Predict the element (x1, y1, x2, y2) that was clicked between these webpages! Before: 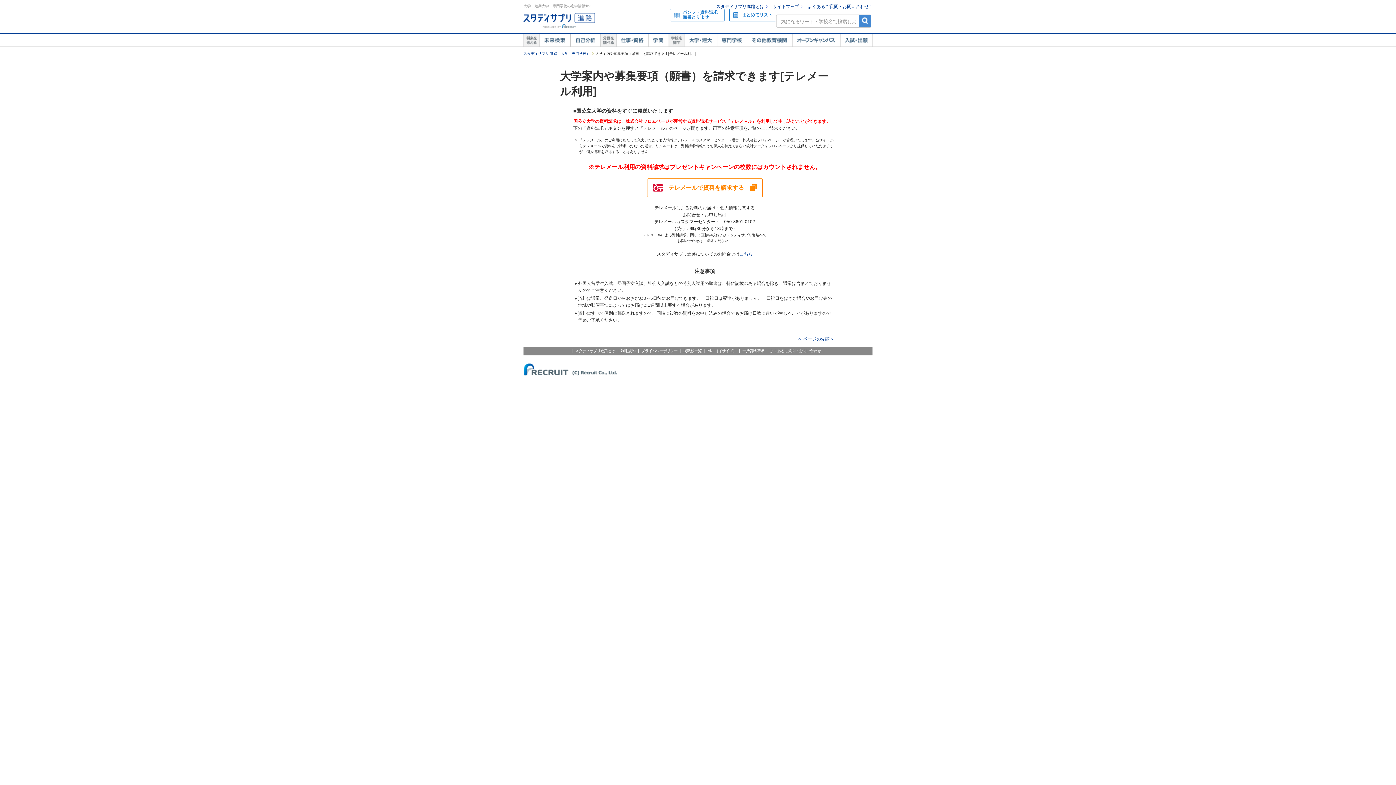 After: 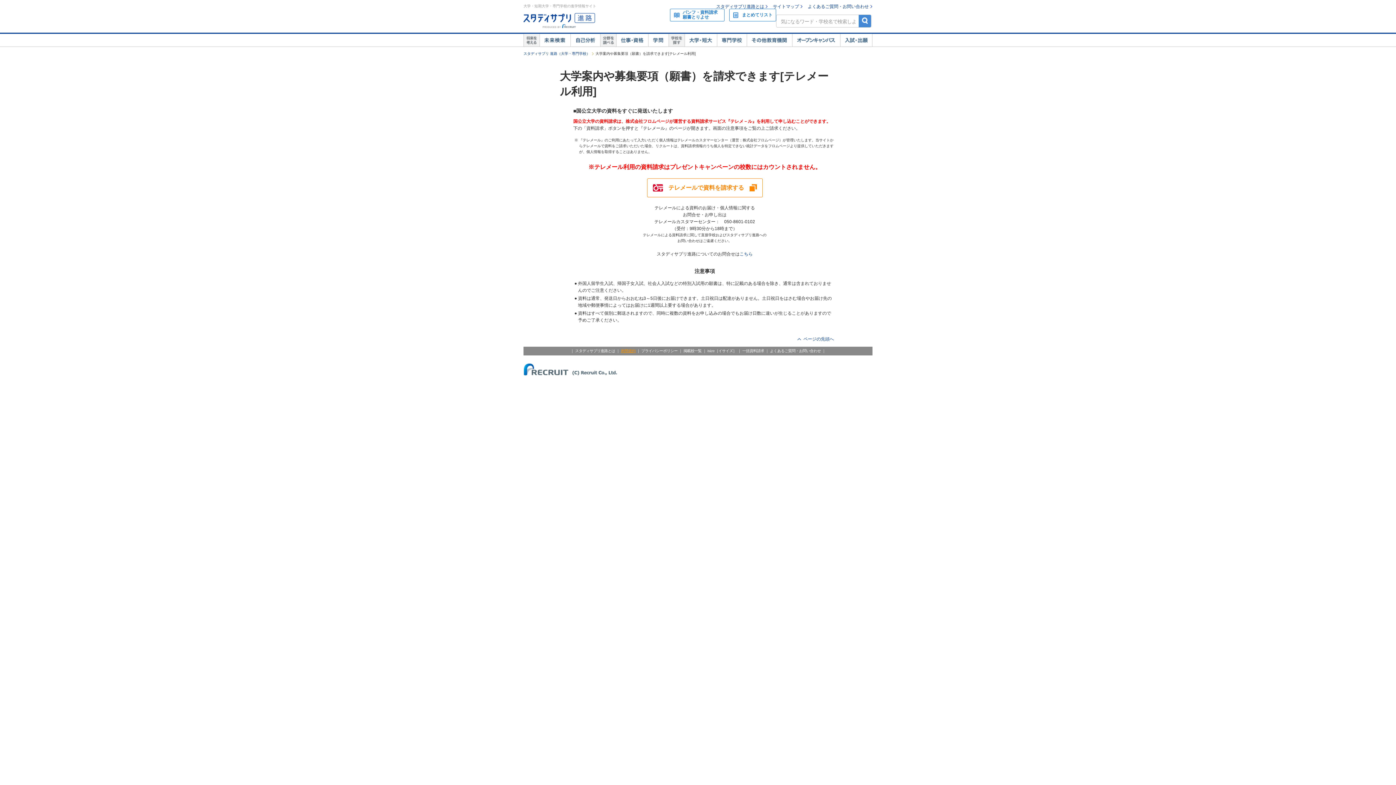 Action: label: 利用規約 bbox: (621, 349, 635, 353)